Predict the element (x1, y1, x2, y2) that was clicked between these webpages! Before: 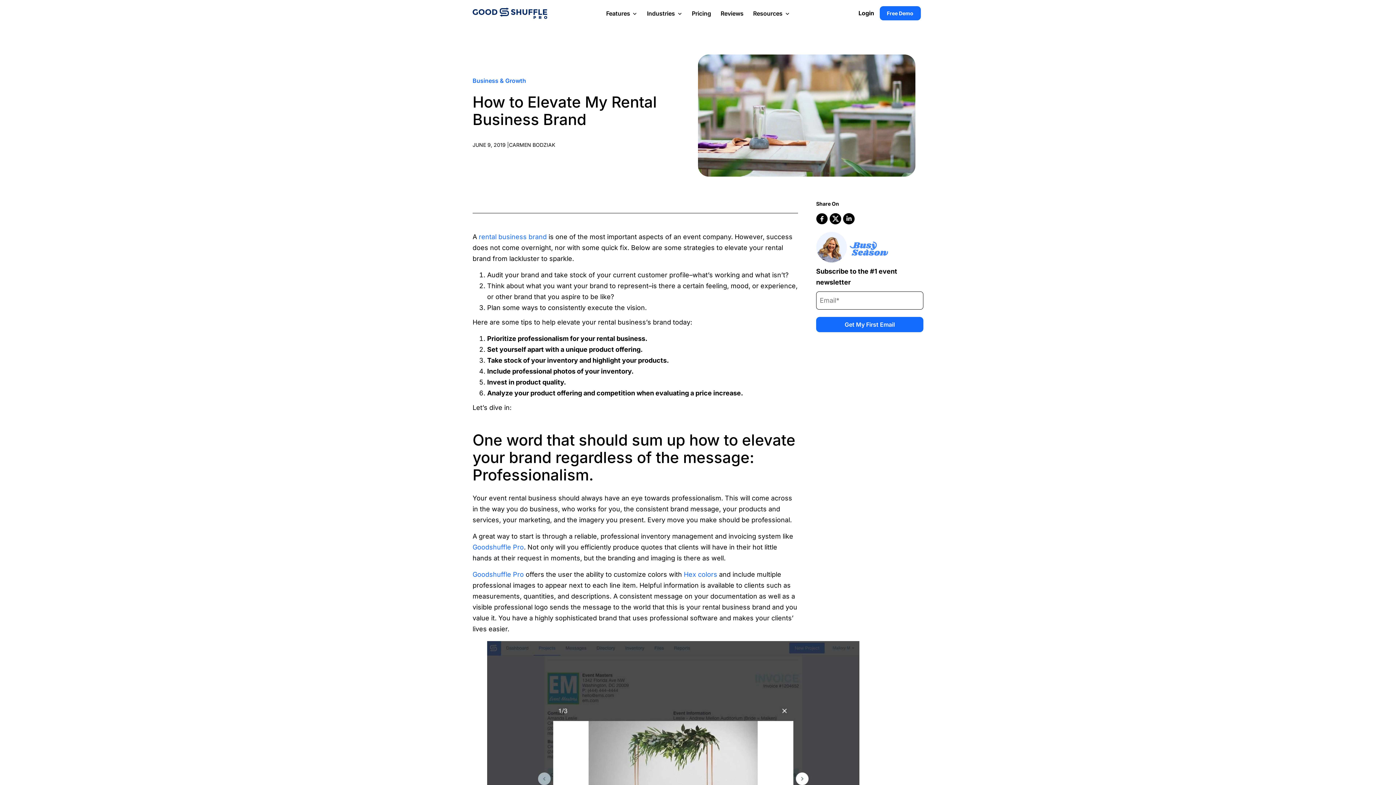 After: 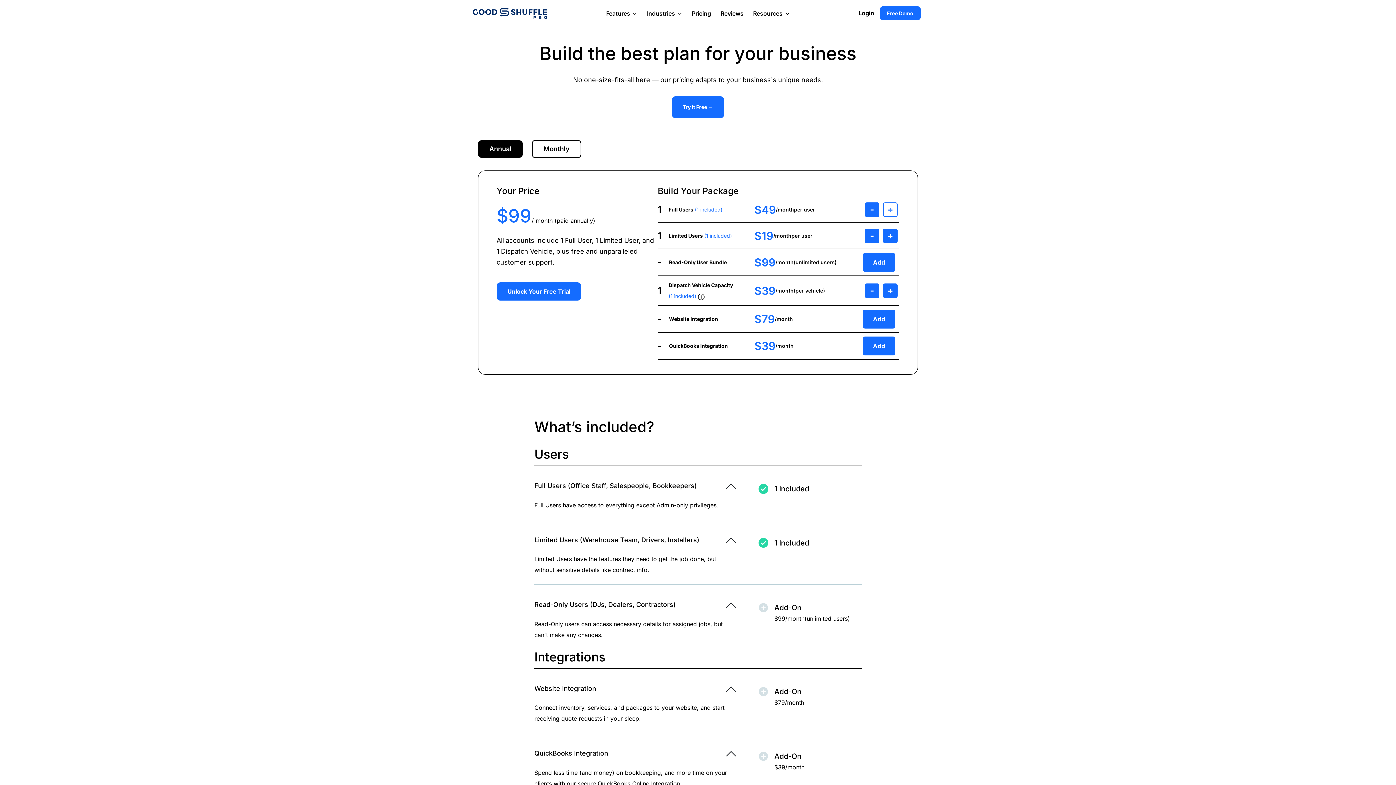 Action: bbox: (691, 2, 711, 23) label: Pricing